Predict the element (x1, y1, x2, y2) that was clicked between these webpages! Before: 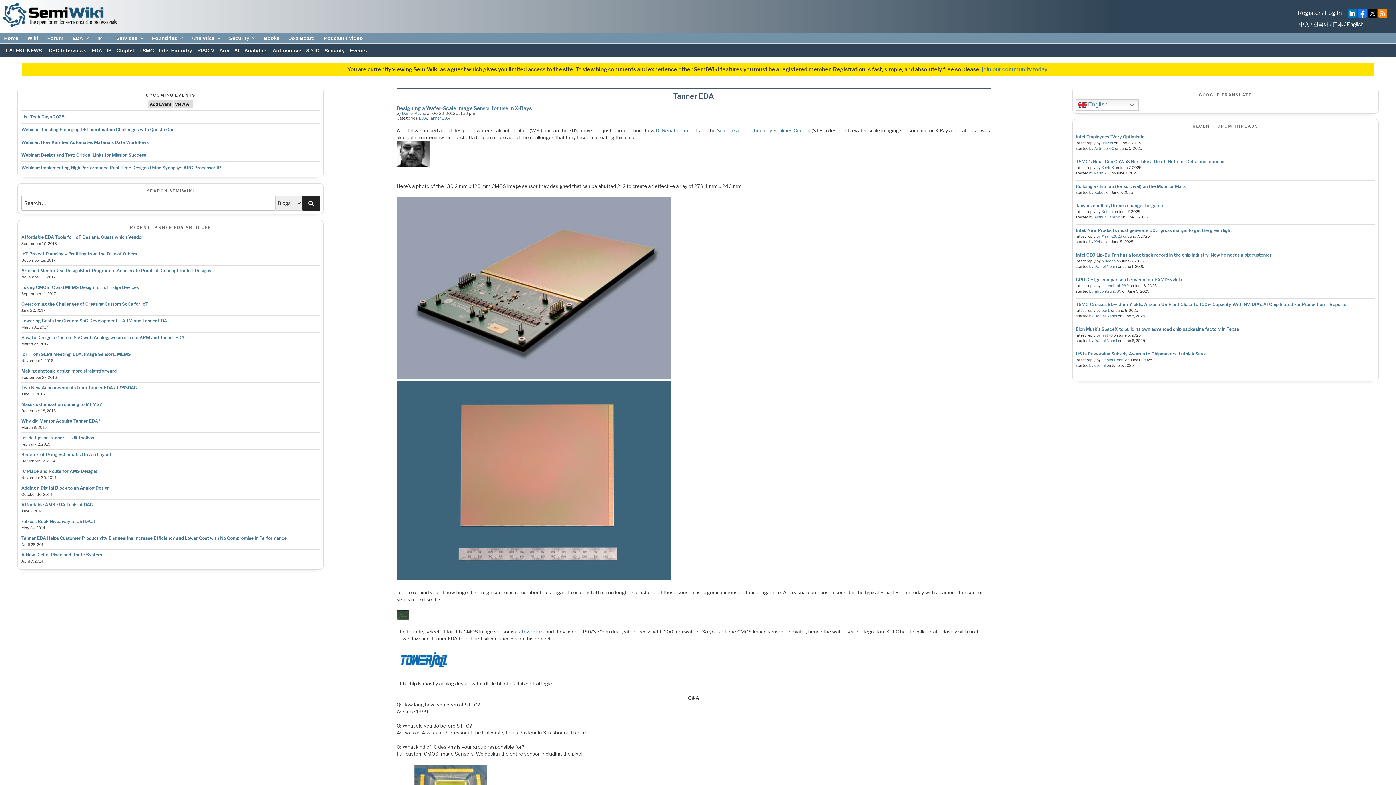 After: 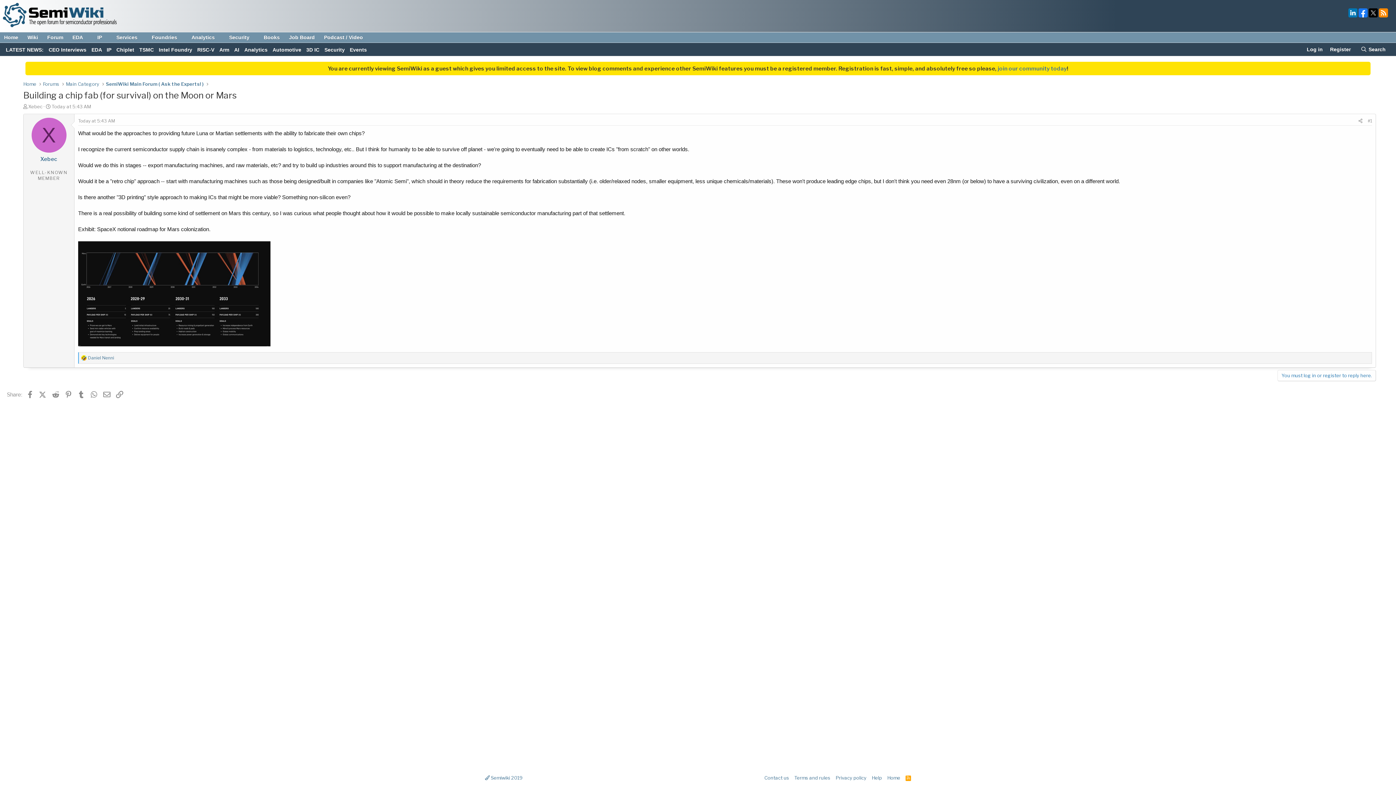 Action: label: Building a chip fab (for survival) on the Moon or Mars bbox: (1076, 183, 1185, 189)